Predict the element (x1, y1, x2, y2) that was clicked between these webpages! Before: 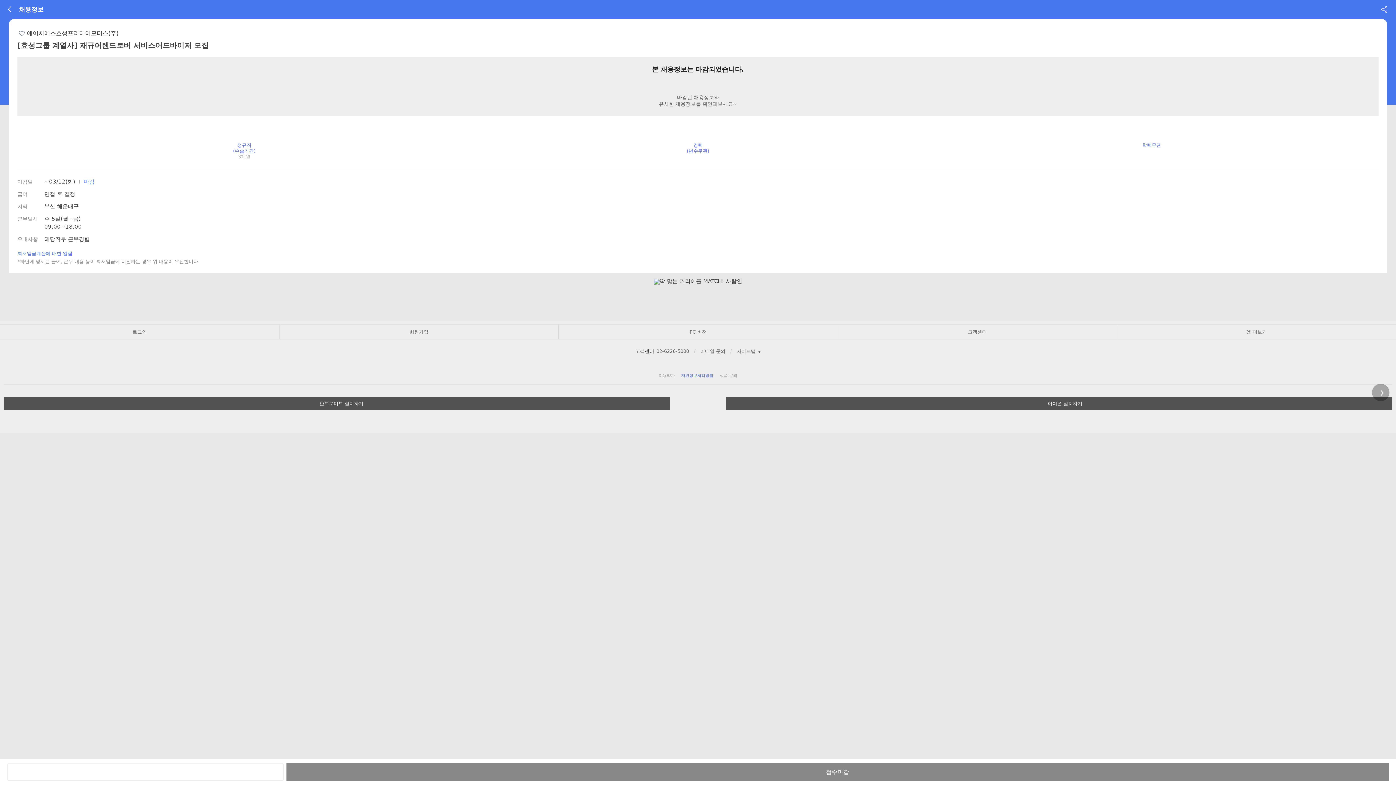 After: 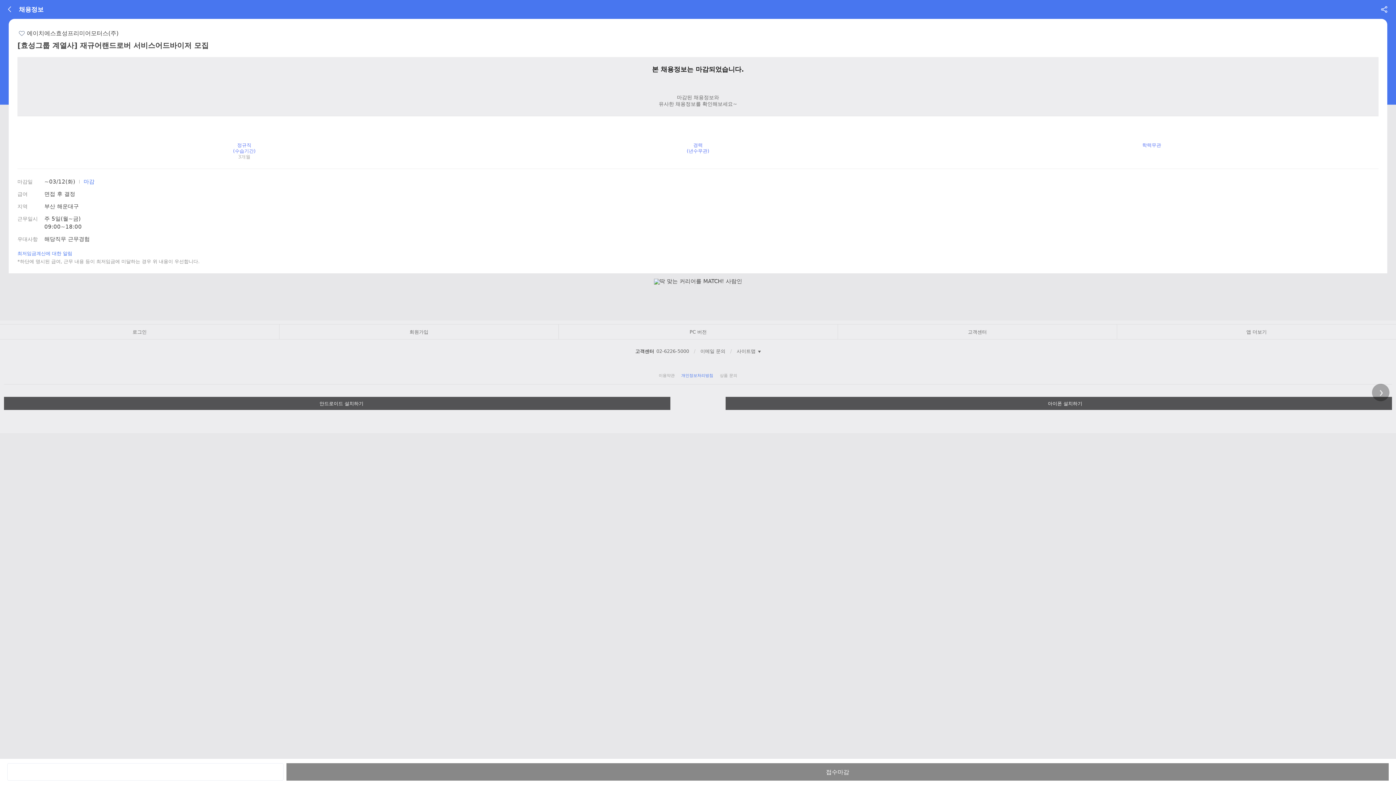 Action: bbox: (1372, 384, 1389, 401) label: 다음